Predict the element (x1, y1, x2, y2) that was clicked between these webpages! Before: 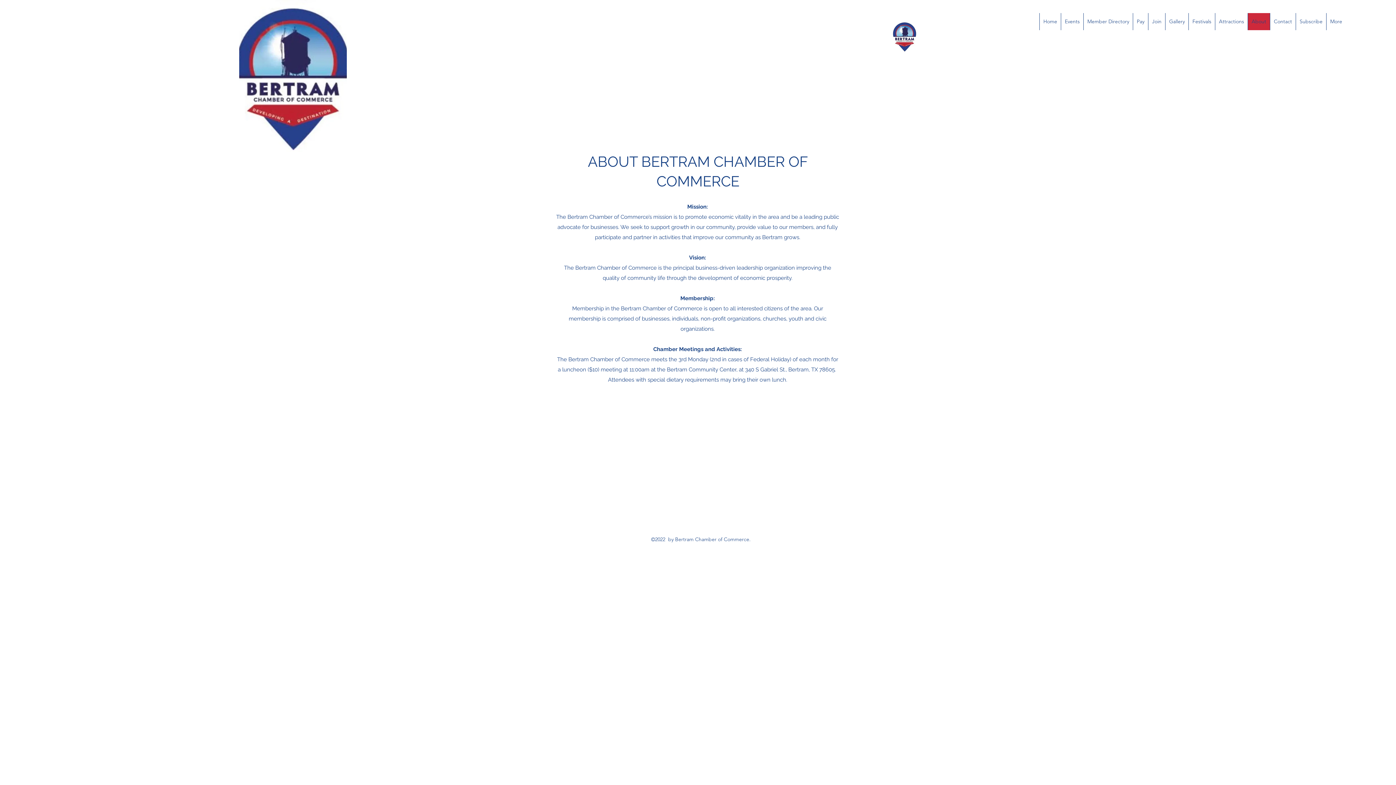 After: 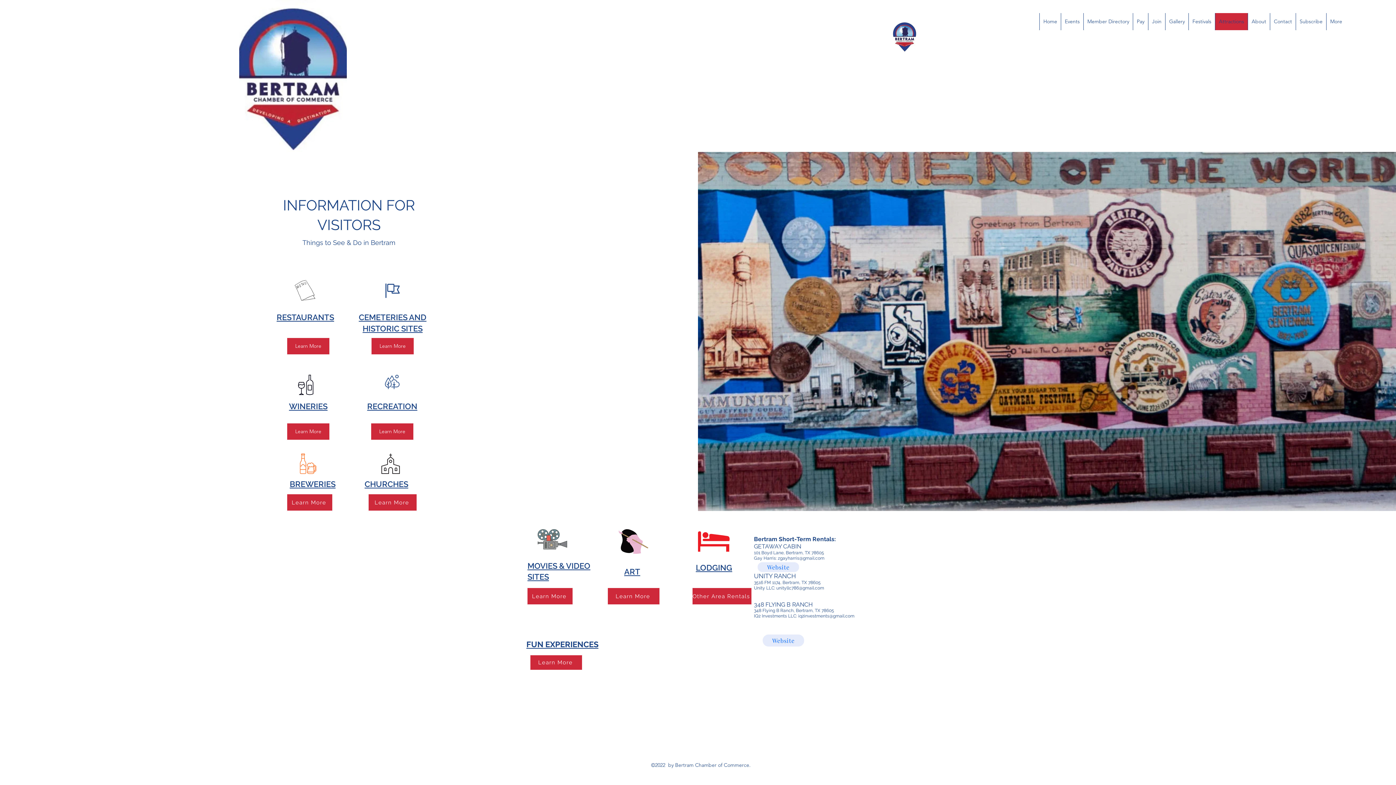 Action: bbox: (1215, 13, 1248, 30) label: Attractions